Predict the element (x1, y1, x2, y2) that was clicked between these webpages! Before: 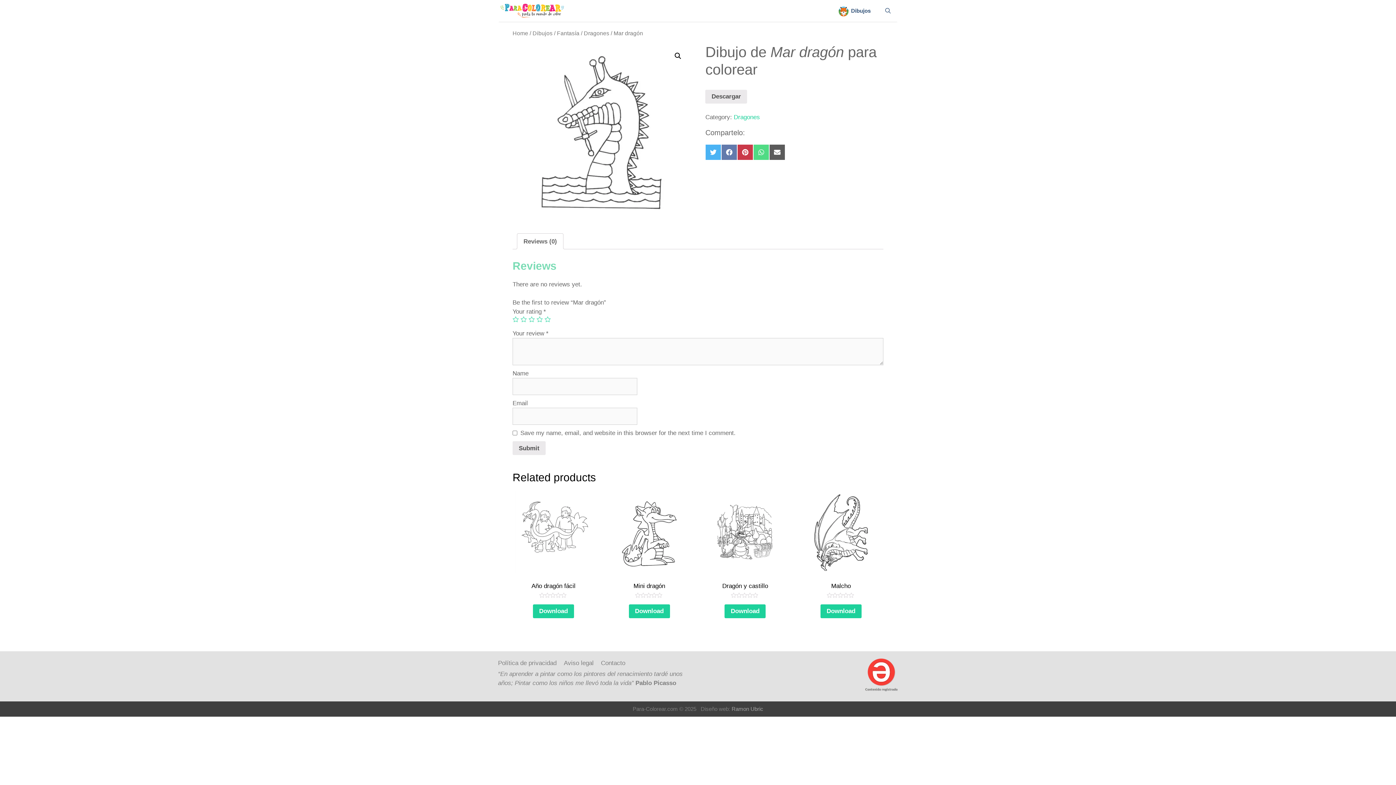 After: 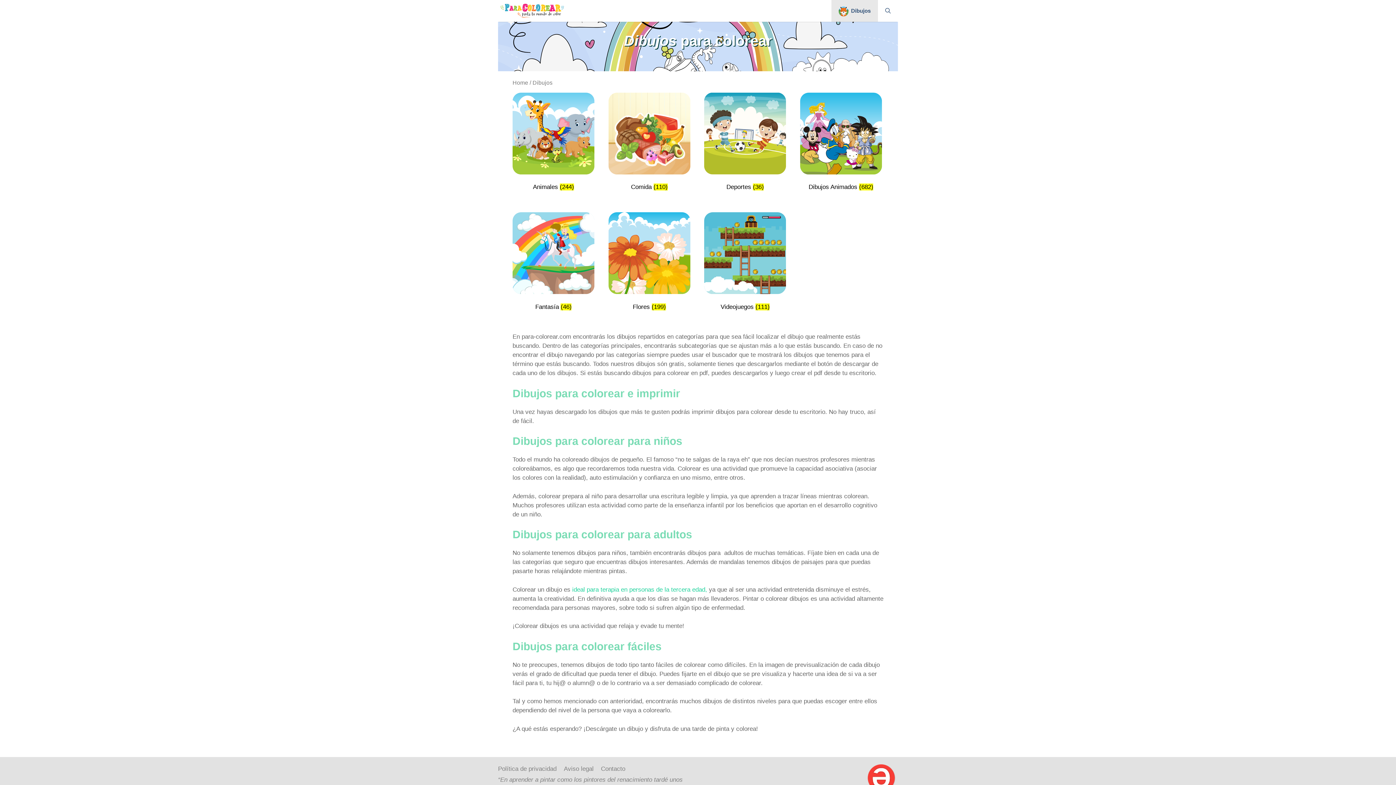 Action: label: Dibujos bbox: (532, 30, 552, 36)